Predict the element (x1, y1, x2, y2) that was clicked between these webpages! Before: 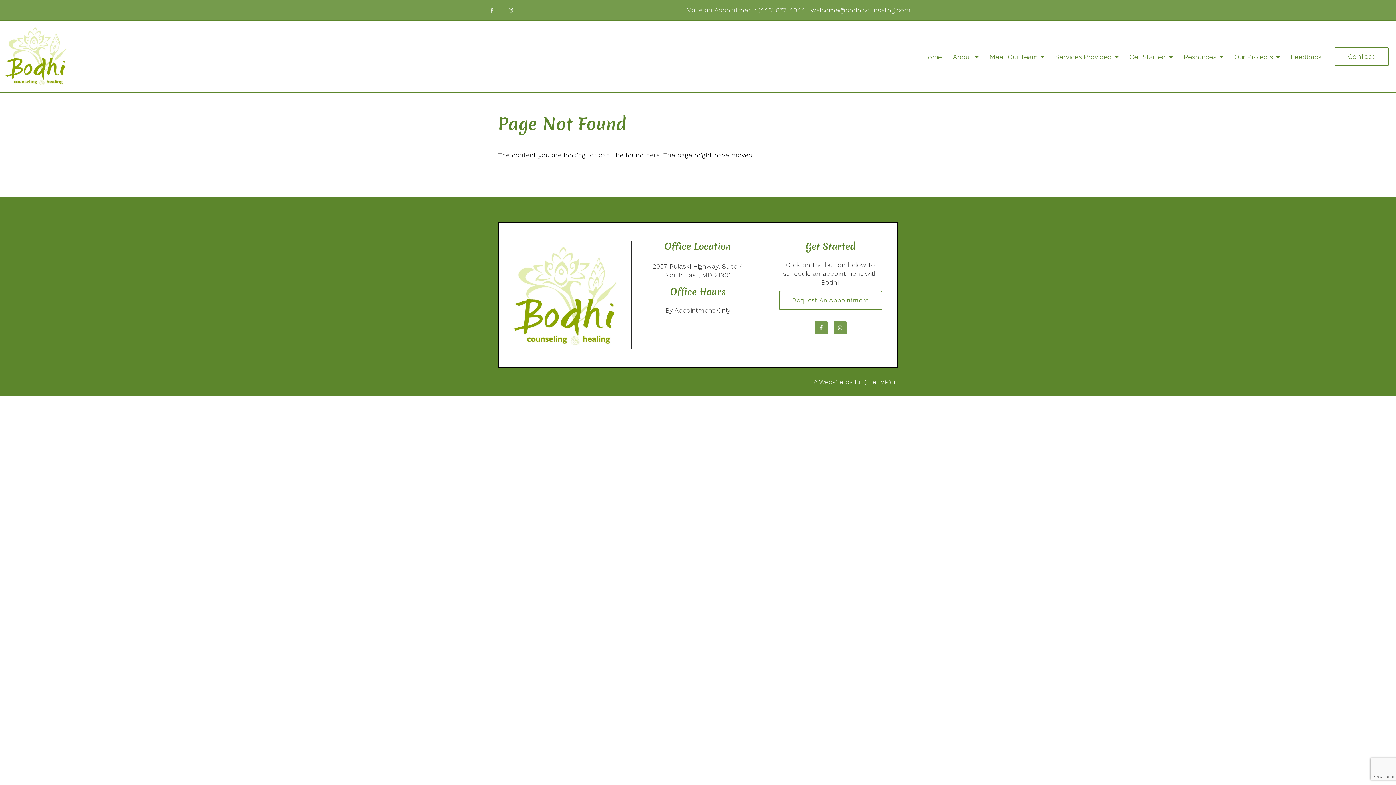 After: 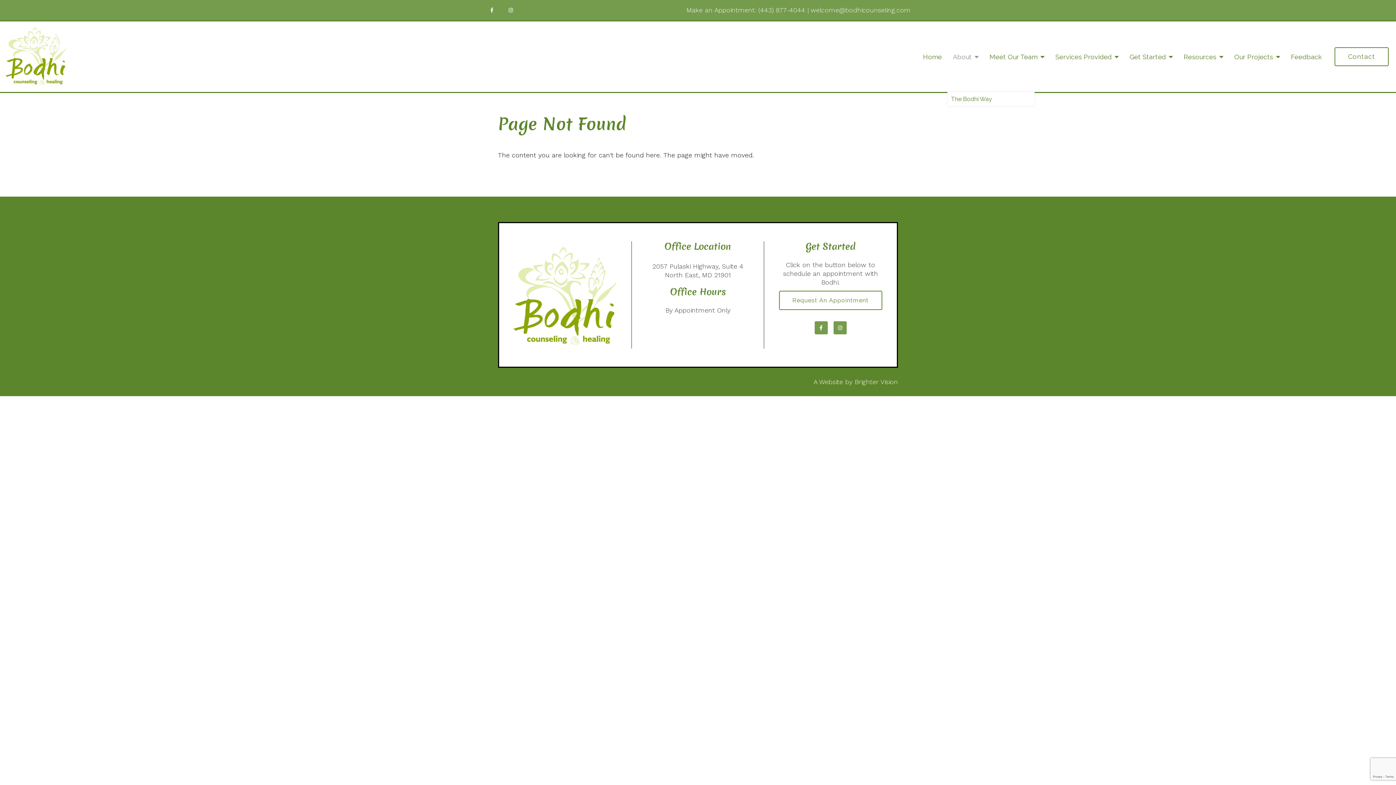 Action: label: About bbox: (953, 52, 978, 60)